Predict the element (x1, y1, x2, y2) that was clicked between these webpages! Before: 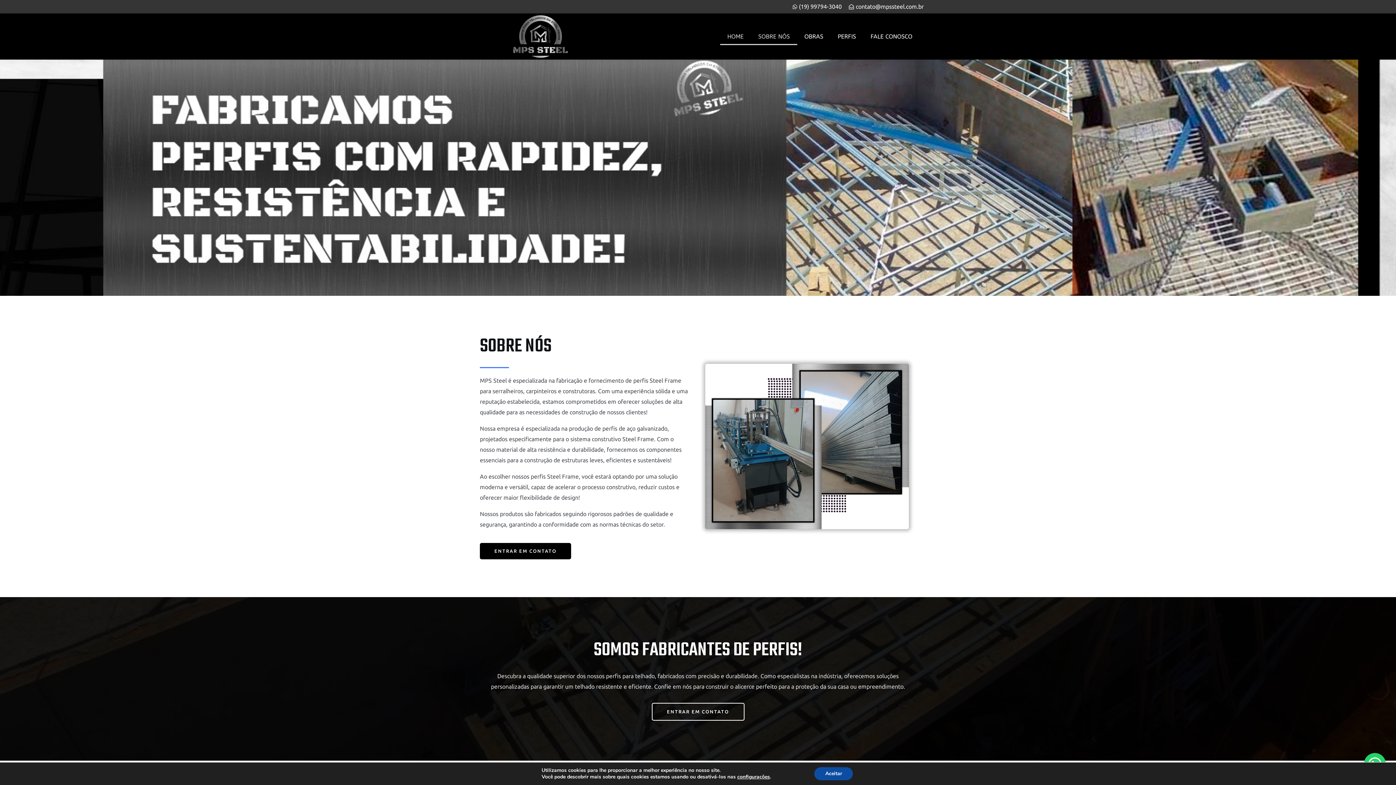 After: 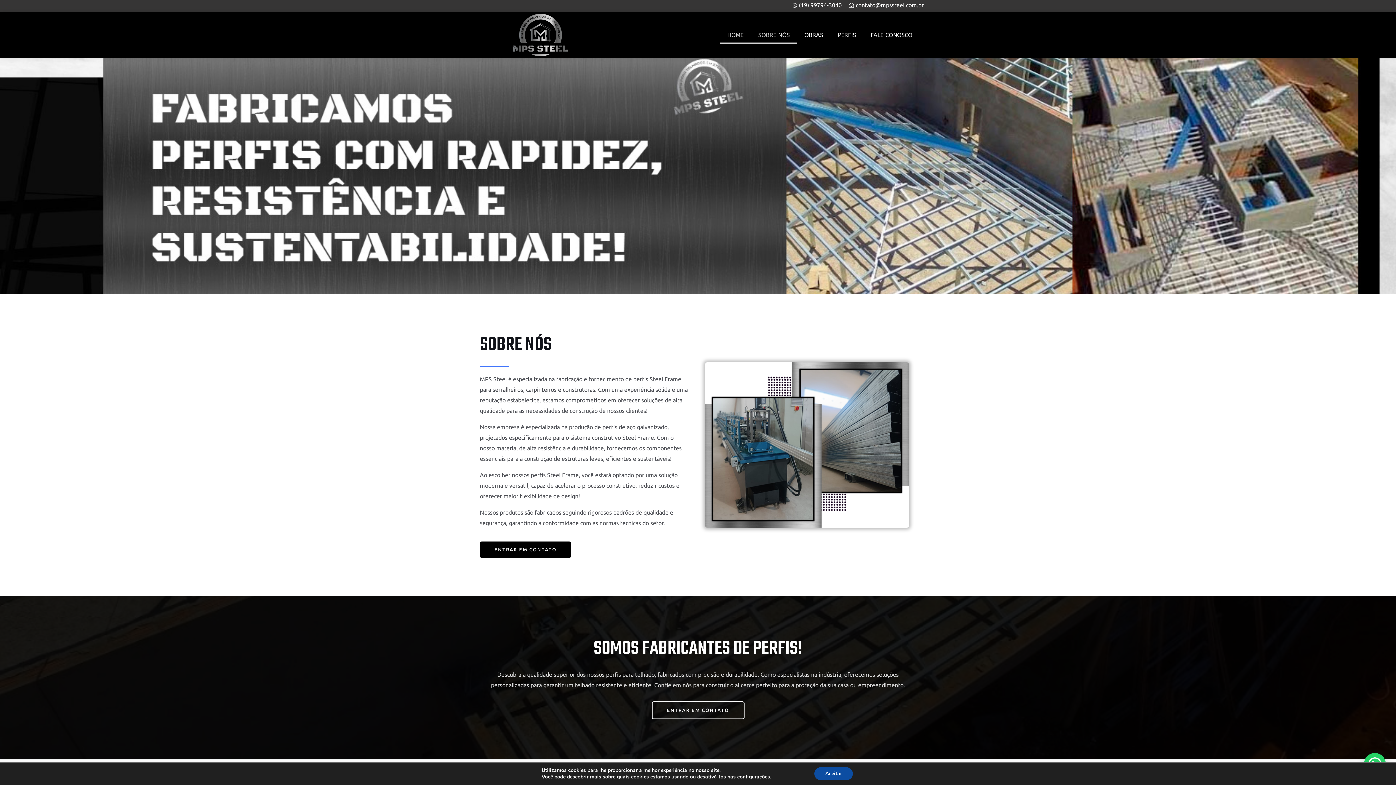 Action: label: HOME bbox: (720, 28, 751, 44)